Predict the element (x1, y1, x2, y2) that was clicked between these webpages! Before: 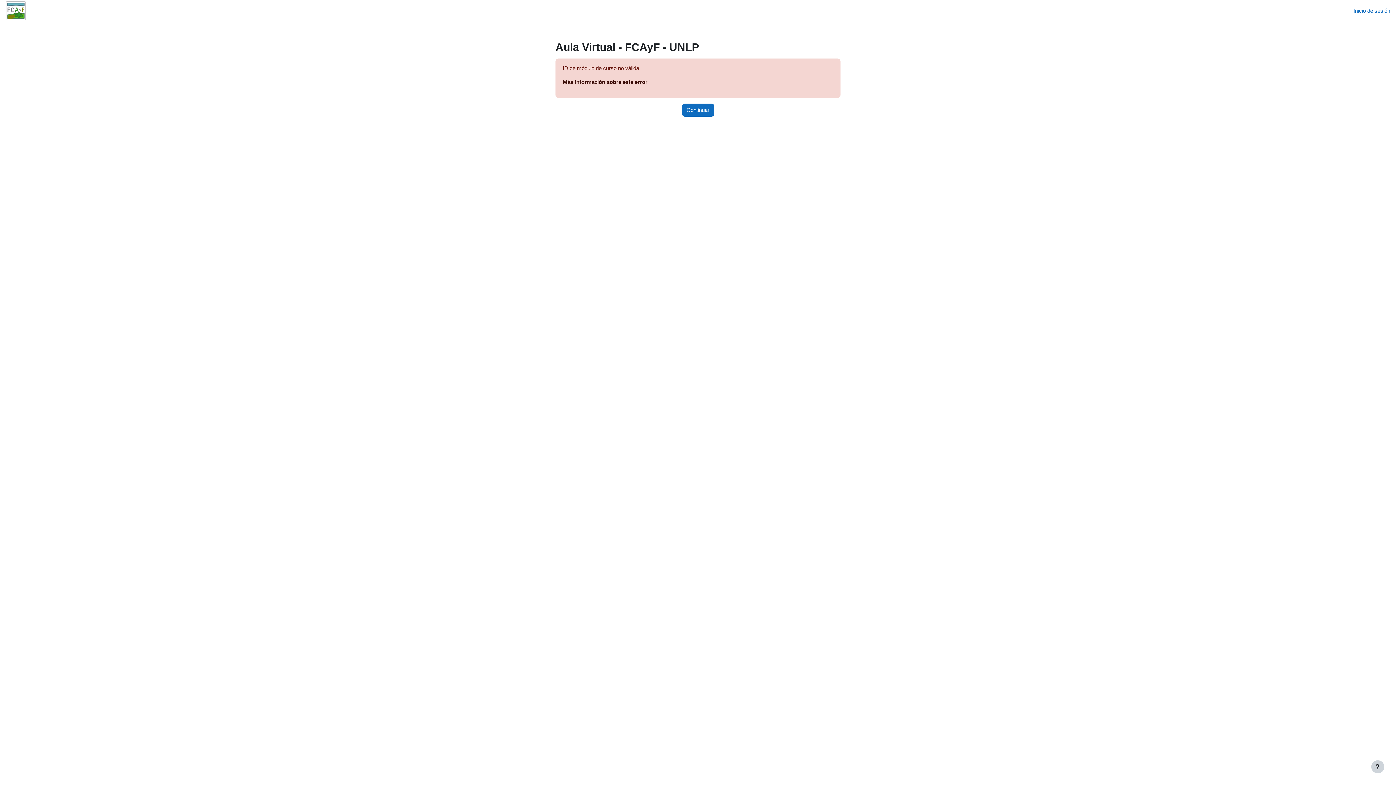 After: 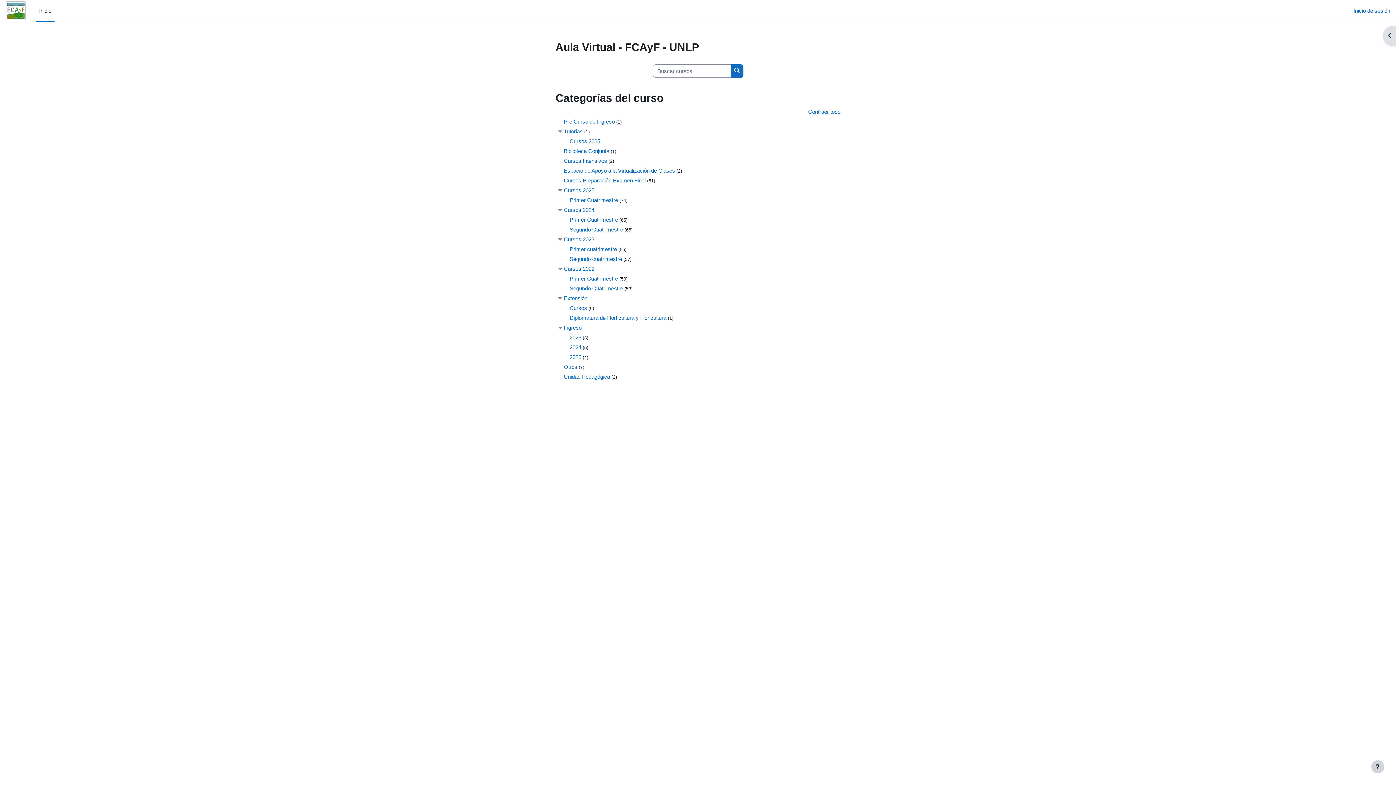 Action: label: Continuar bbox: (682, 103, 714, 116)